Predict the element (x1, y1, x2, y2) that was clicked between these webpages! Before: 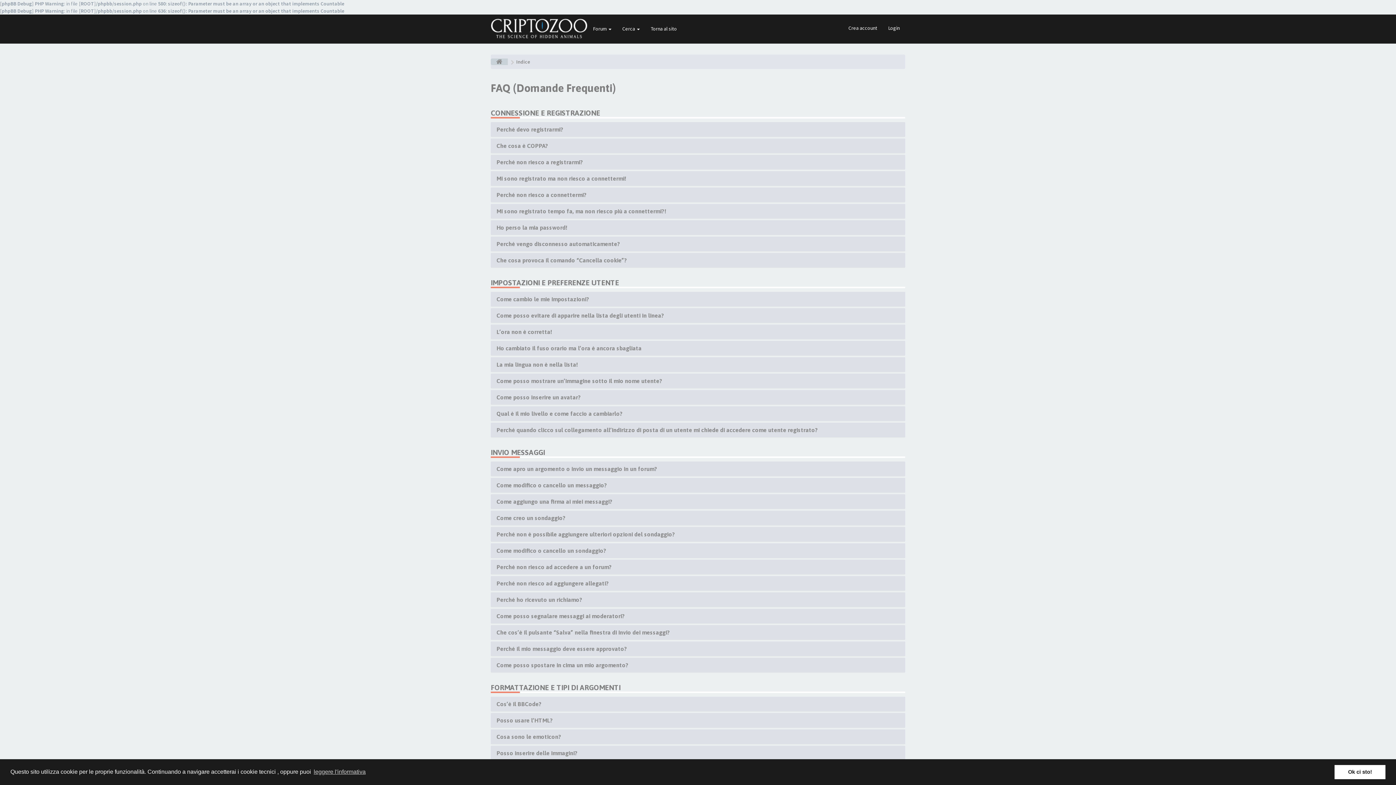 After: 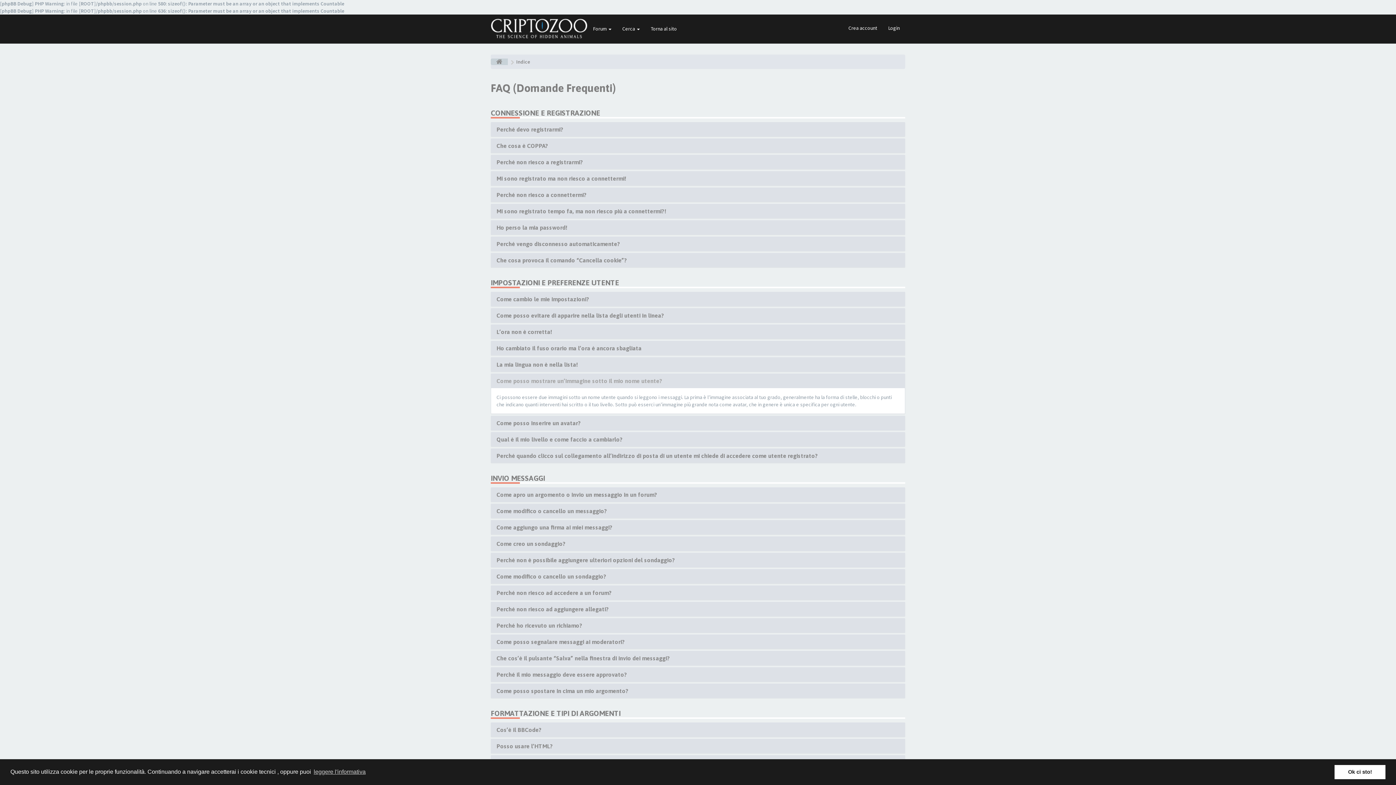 Action: label: Come posso mostrare un’immagine sotto il mio nome utente? bbox: (496, 377, 662, 384)